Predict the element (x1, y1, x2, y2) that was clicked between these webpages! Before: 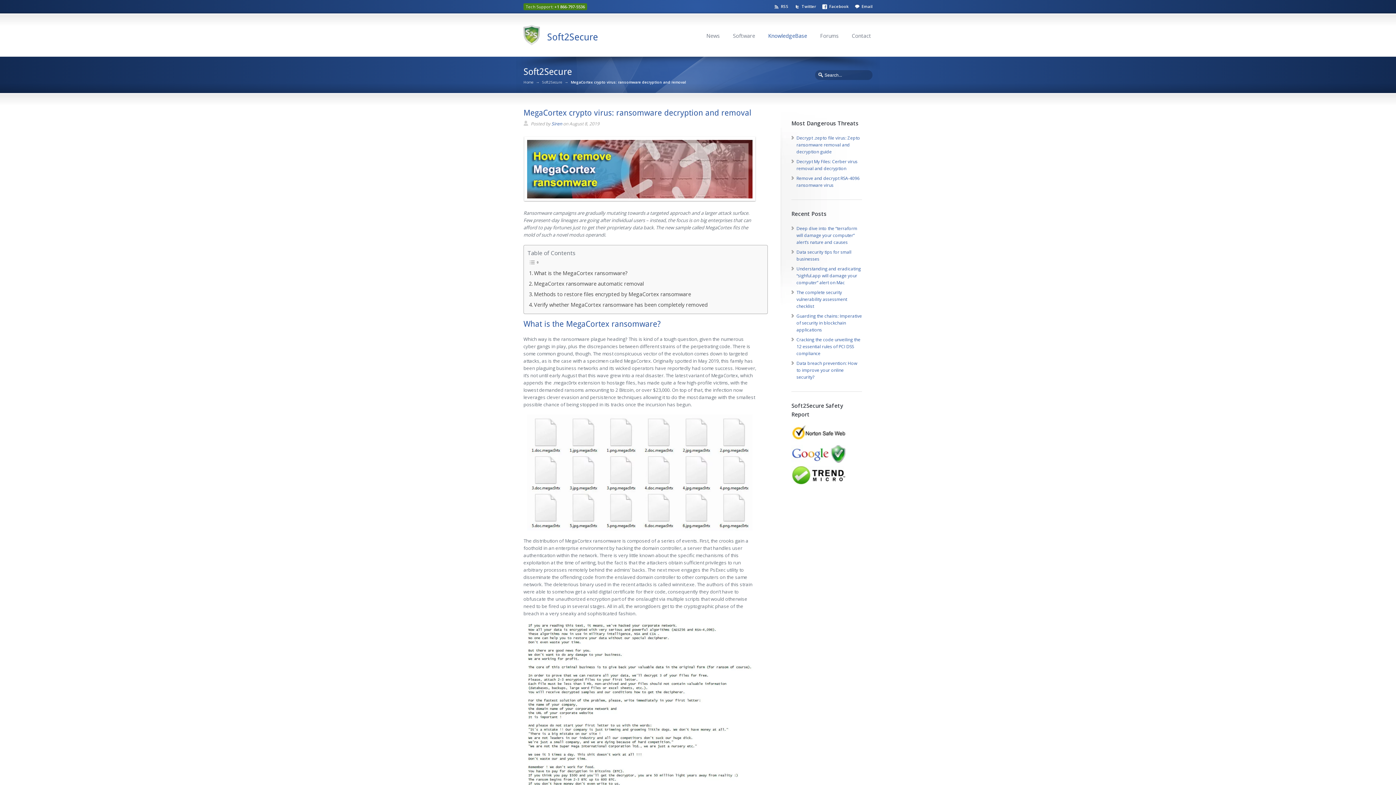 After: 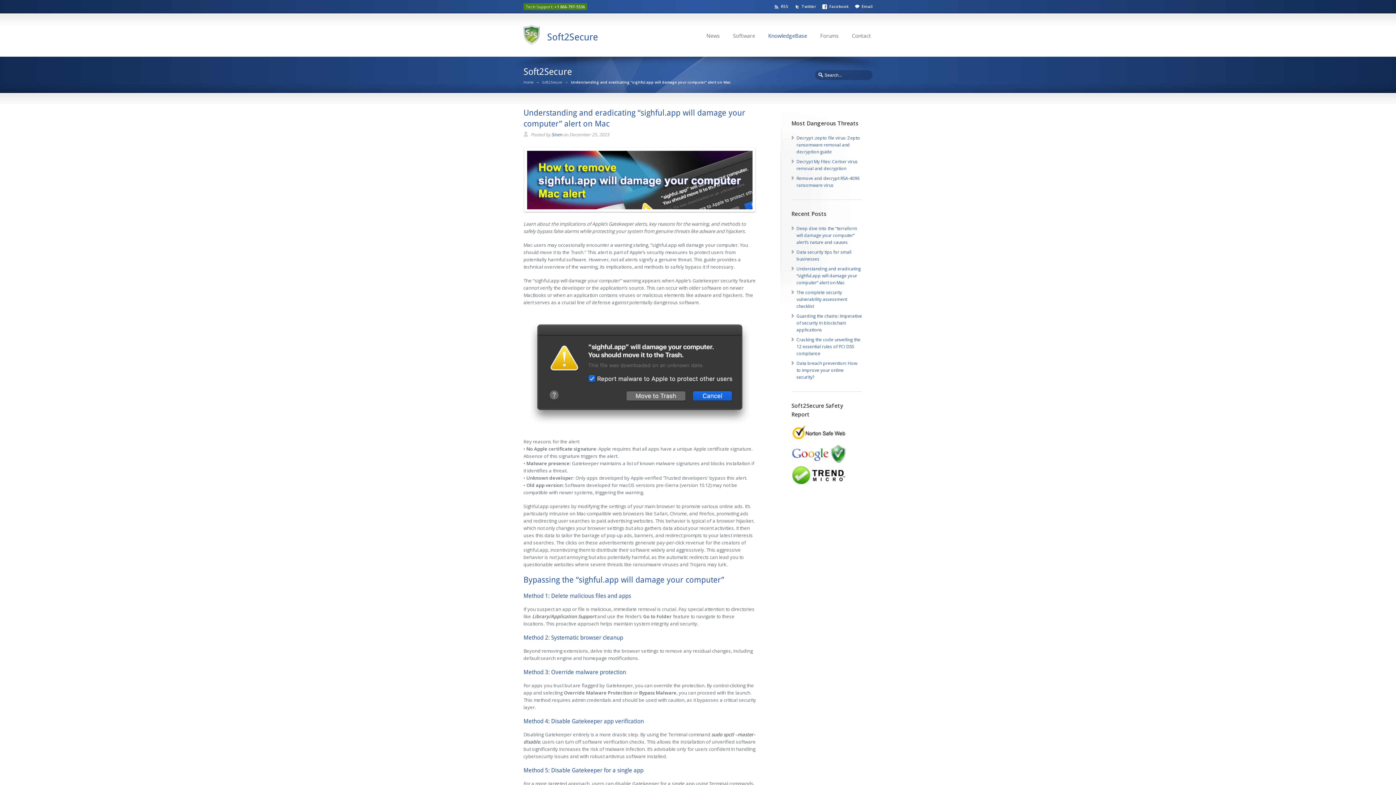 Action: bbox: (796, 265, 861, 285) label: Understanding and eradicating “sighful.app will damage your computer” alert on Mac